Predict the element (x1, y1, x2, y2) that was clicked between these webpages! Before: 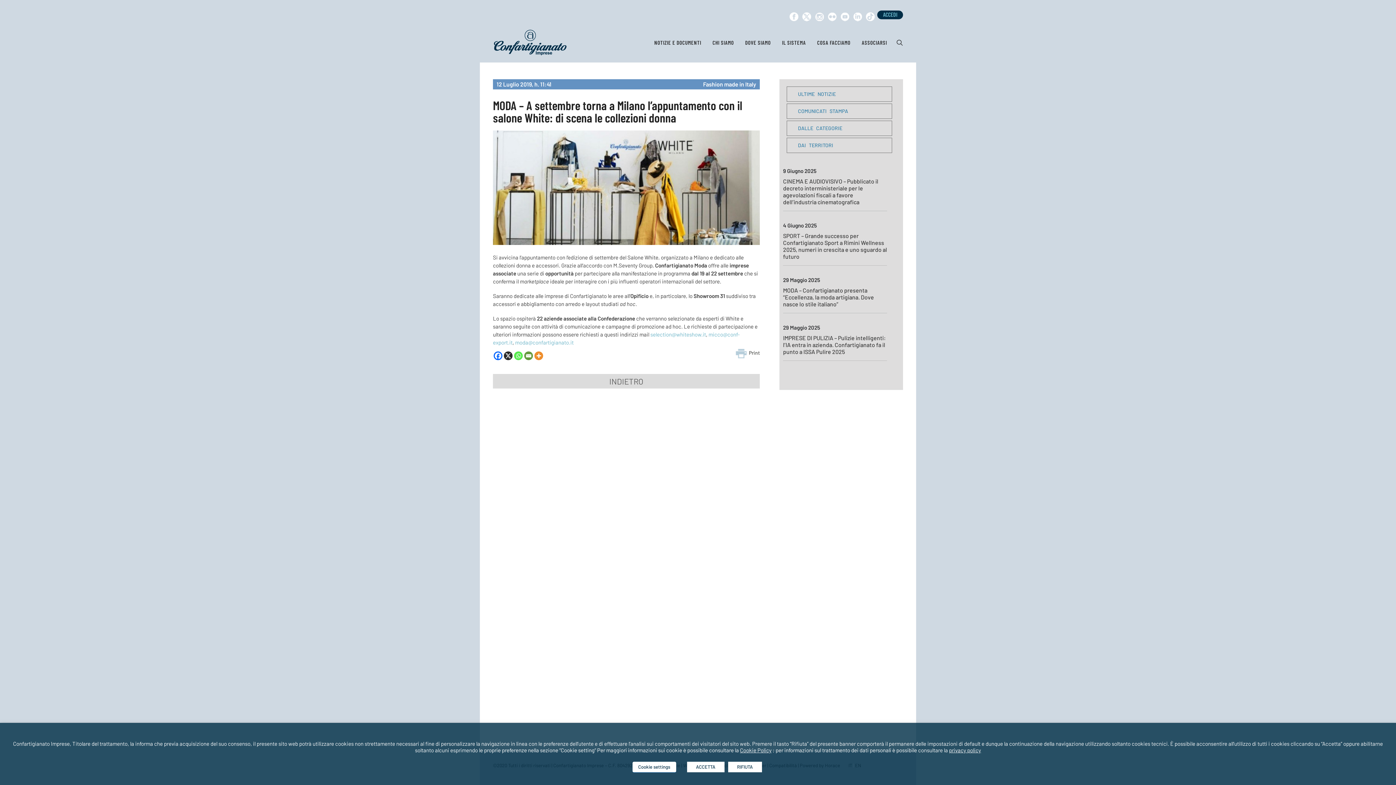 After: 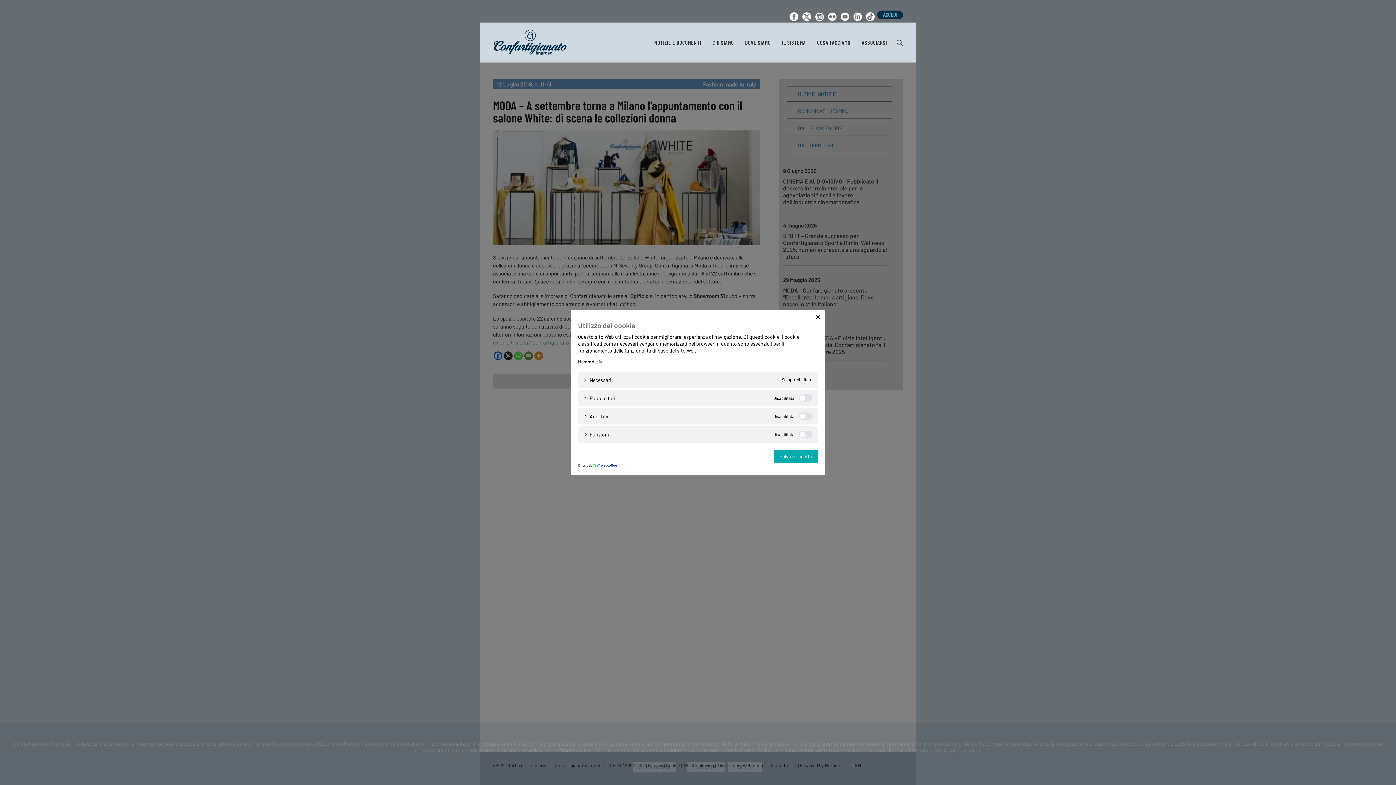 Action: label: Cookie settings bbox: (632, 762, 676, 773)